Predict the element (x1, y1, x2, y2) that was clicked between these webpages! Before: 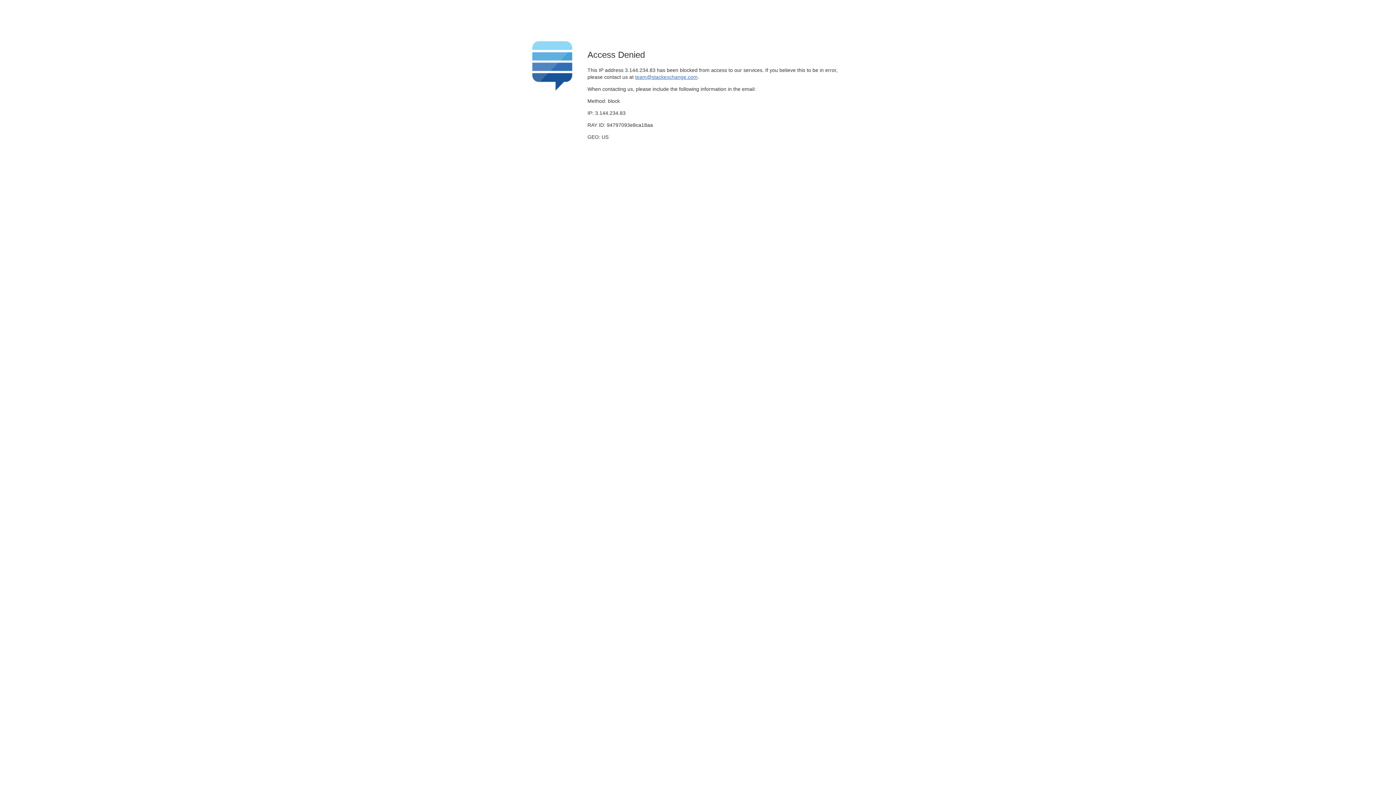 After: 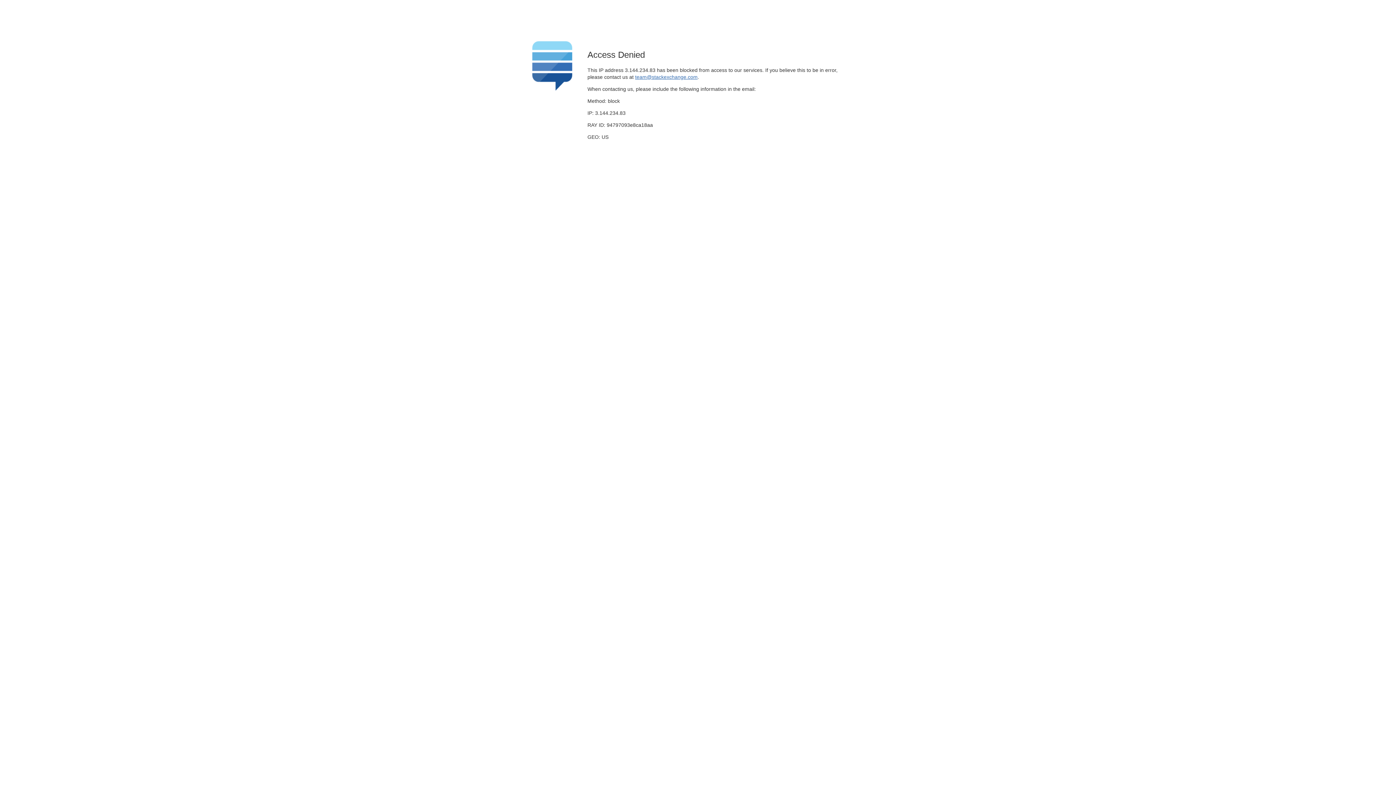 Action: bbox: (635, 74, 697, 79) label: team@stackexchange.com